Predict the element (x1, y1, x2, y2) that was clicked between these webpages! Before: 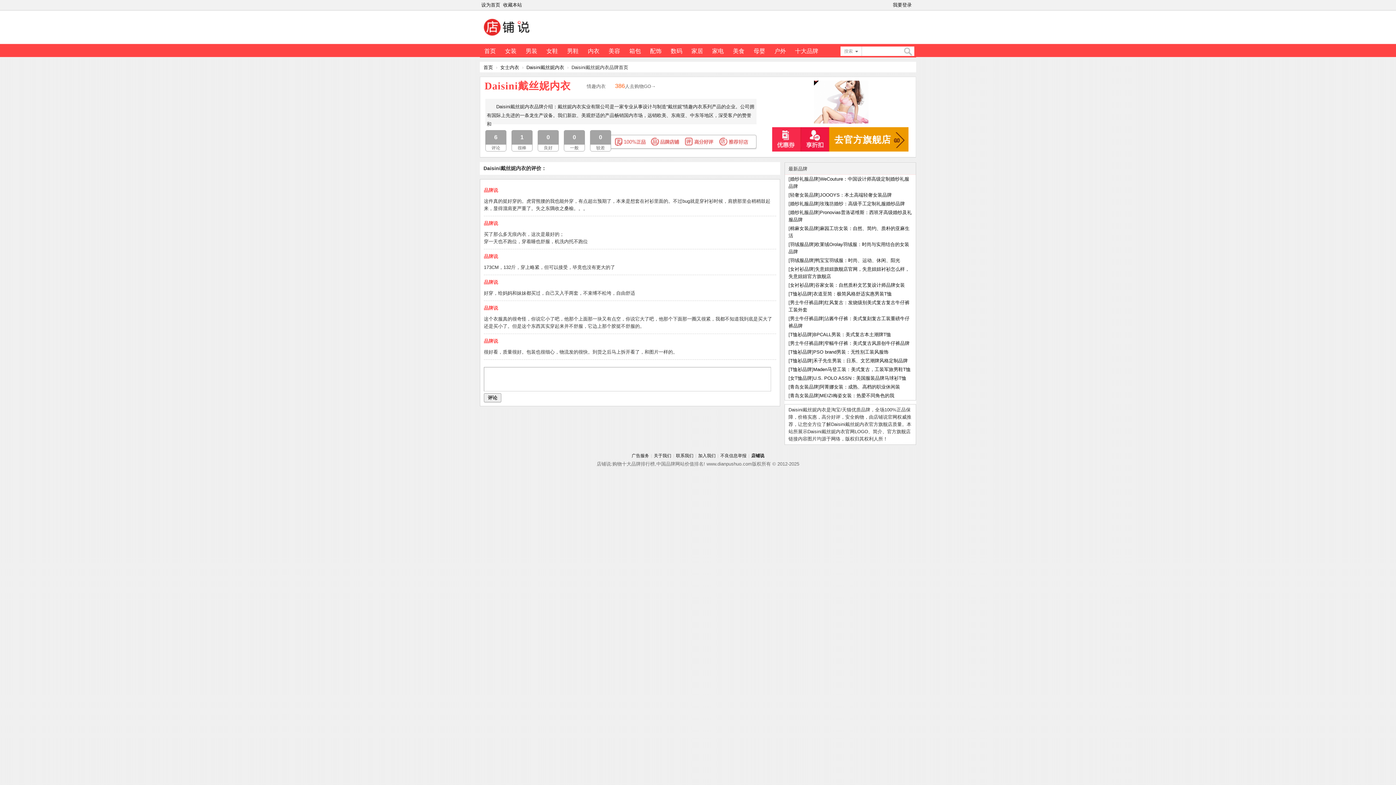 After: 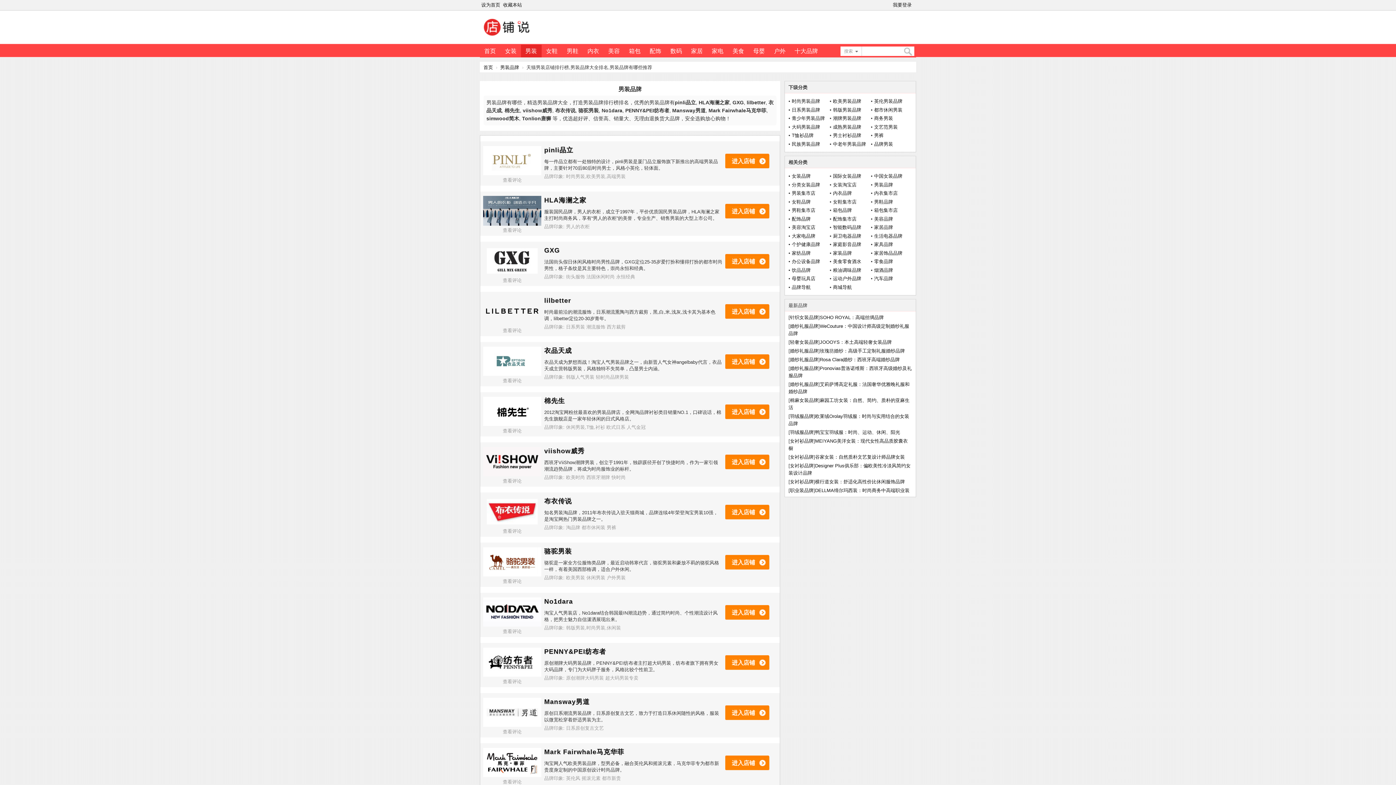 Action: bbox: (521, 44, 541, 57) label: 男装